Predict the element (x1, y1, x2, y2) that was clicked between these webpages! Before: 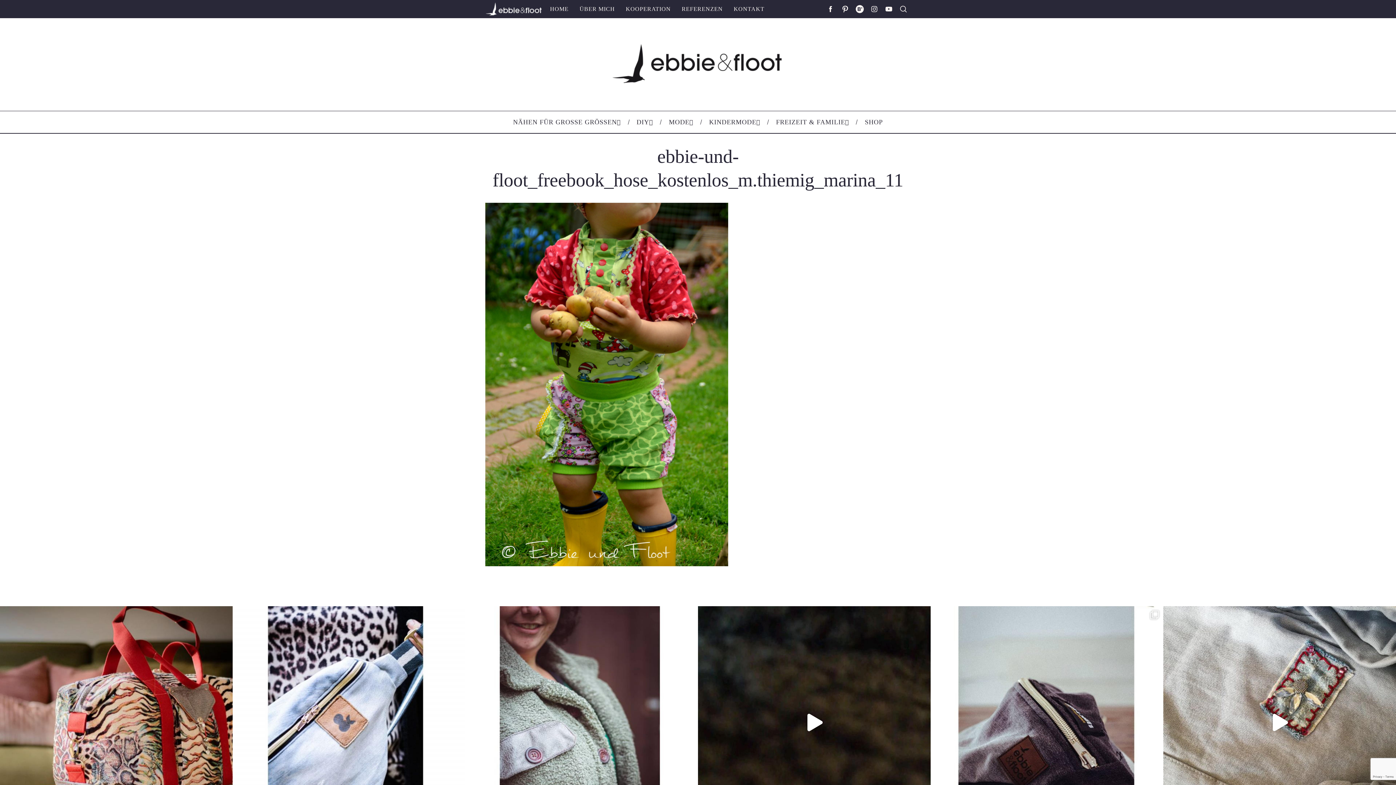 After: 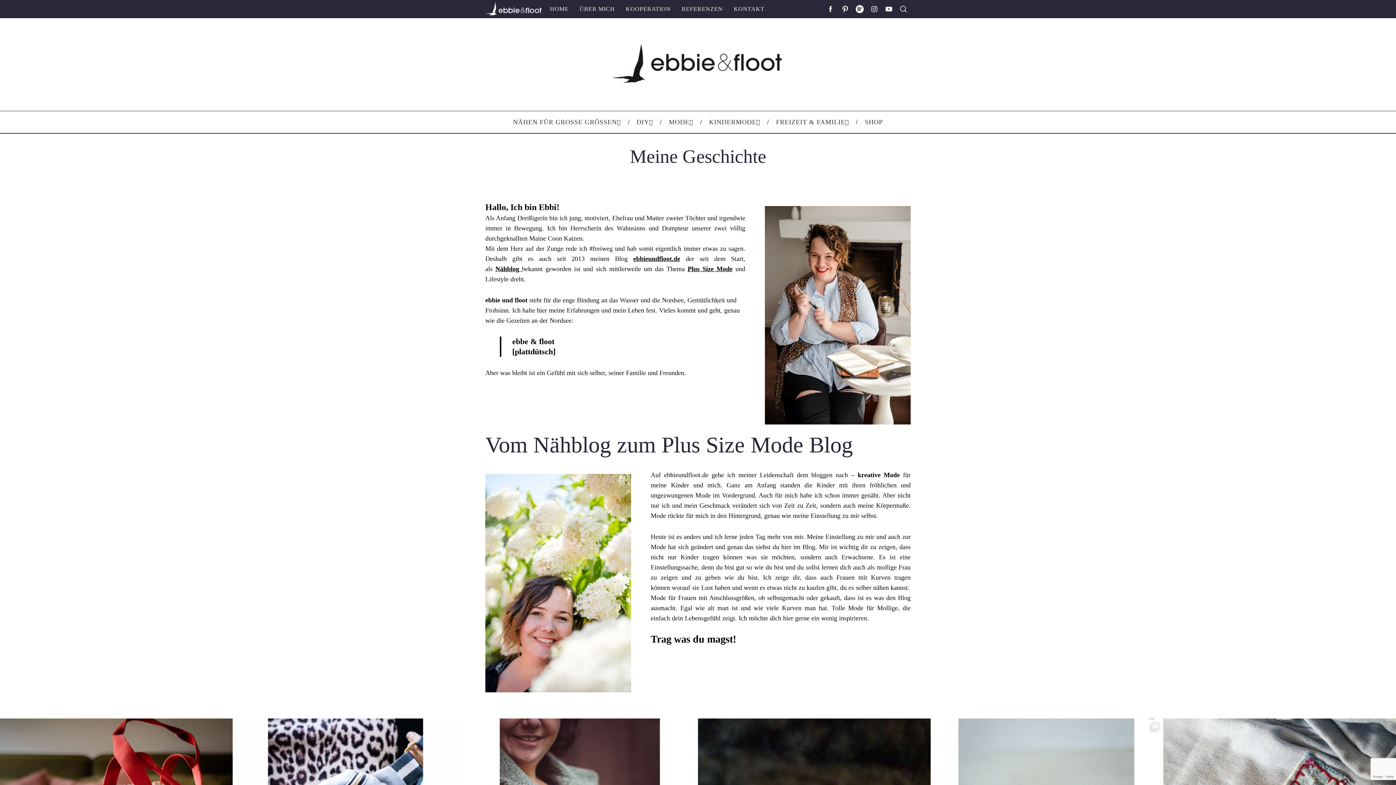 Action: bbox: (574, 4, 620, 14) label: ÜBER MICH